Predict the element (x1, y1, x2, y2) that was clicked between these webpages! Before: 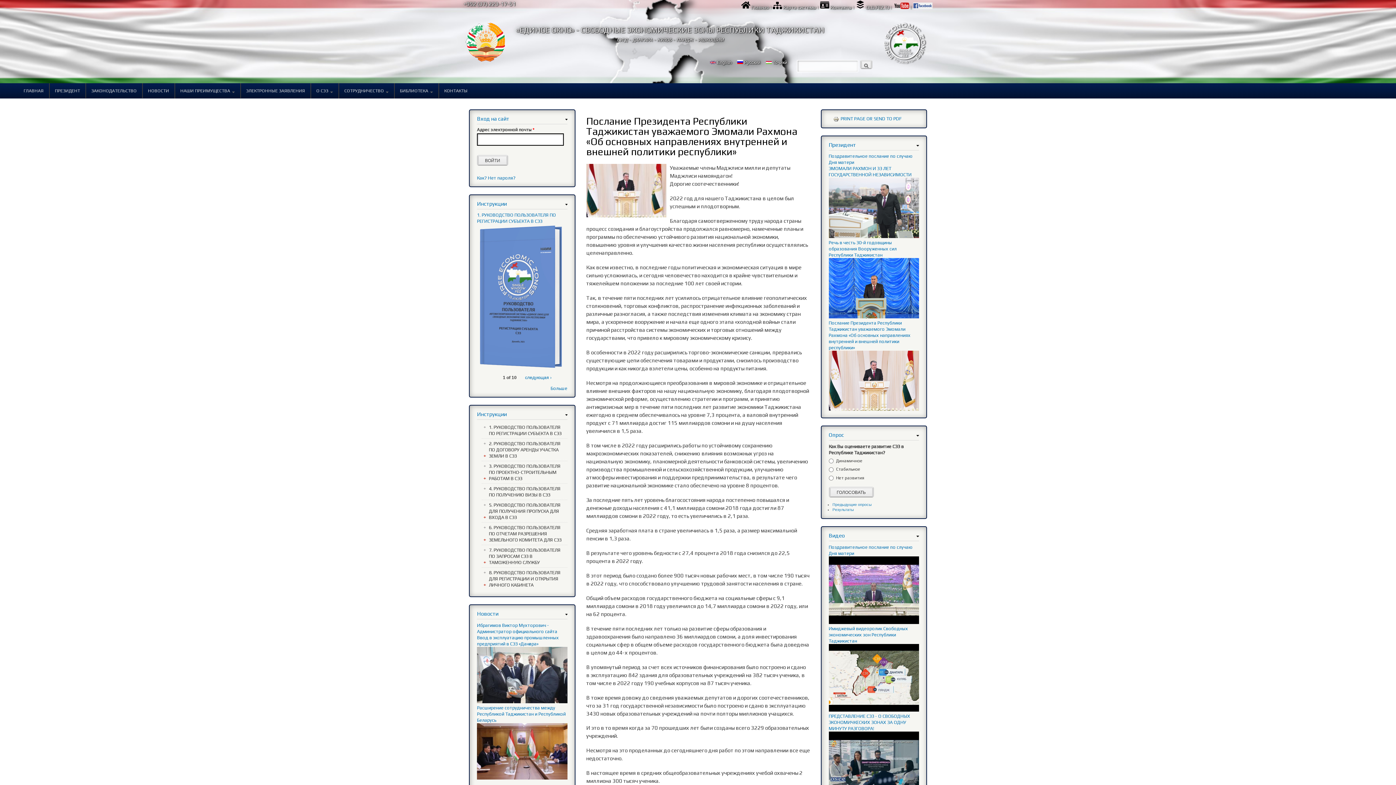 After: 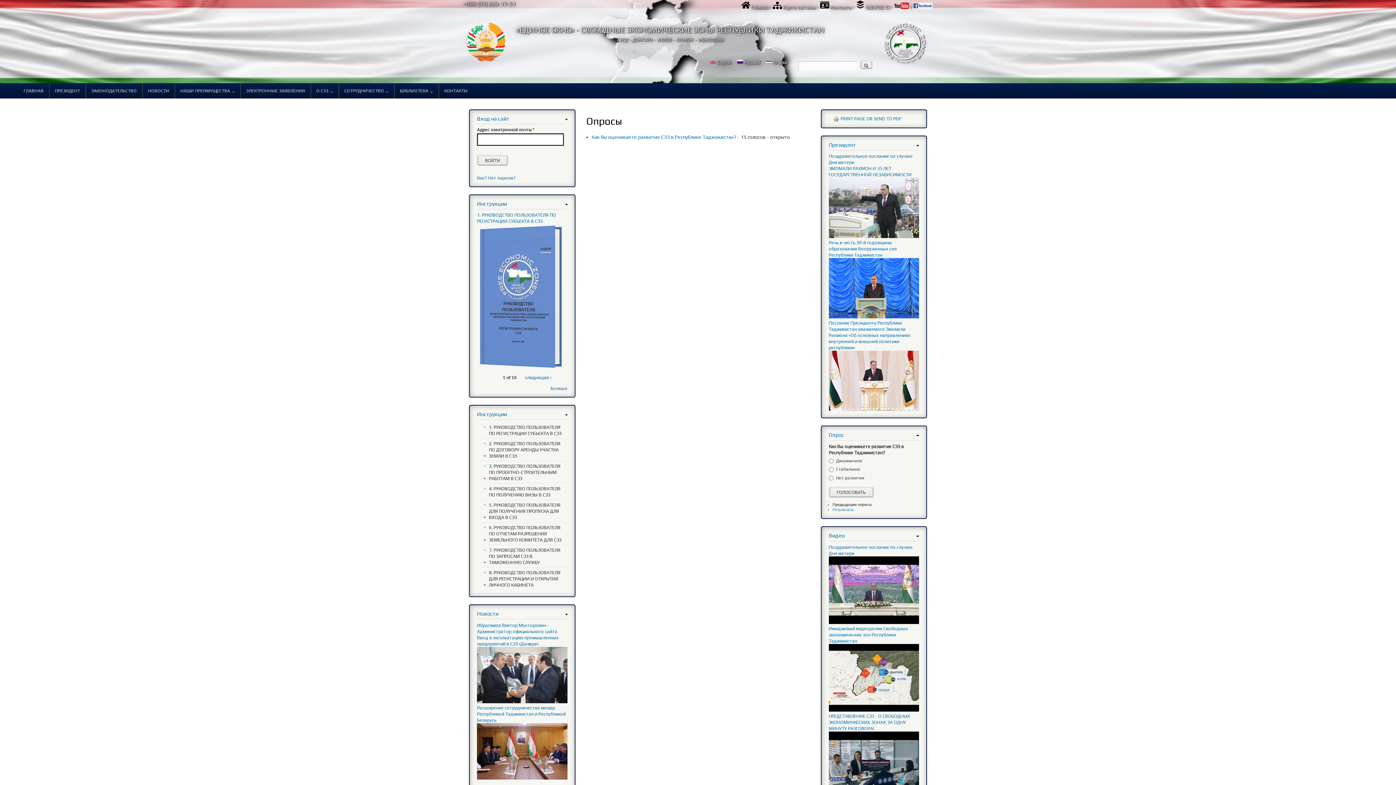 Action: label: Предыдущие опросы bbox: (832, 502, 872, 506)